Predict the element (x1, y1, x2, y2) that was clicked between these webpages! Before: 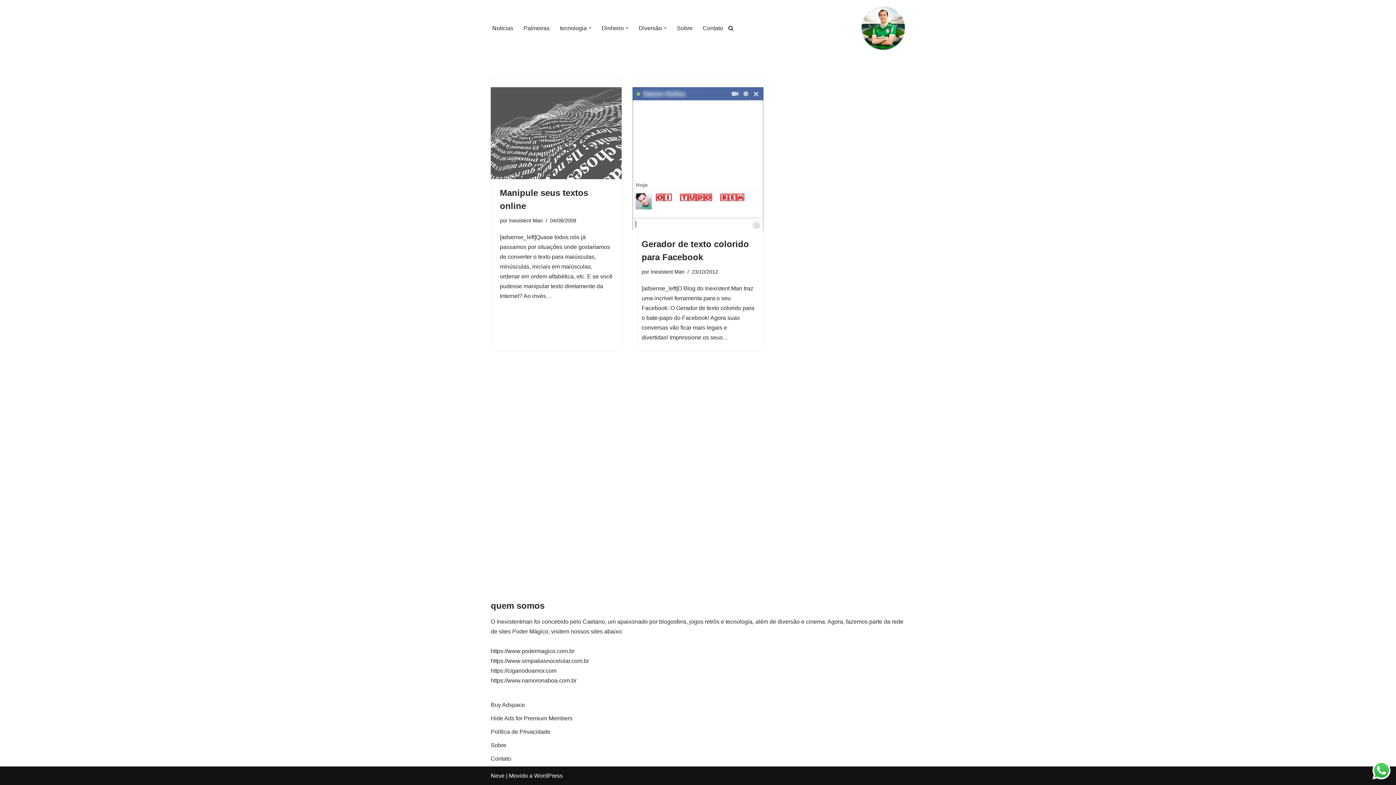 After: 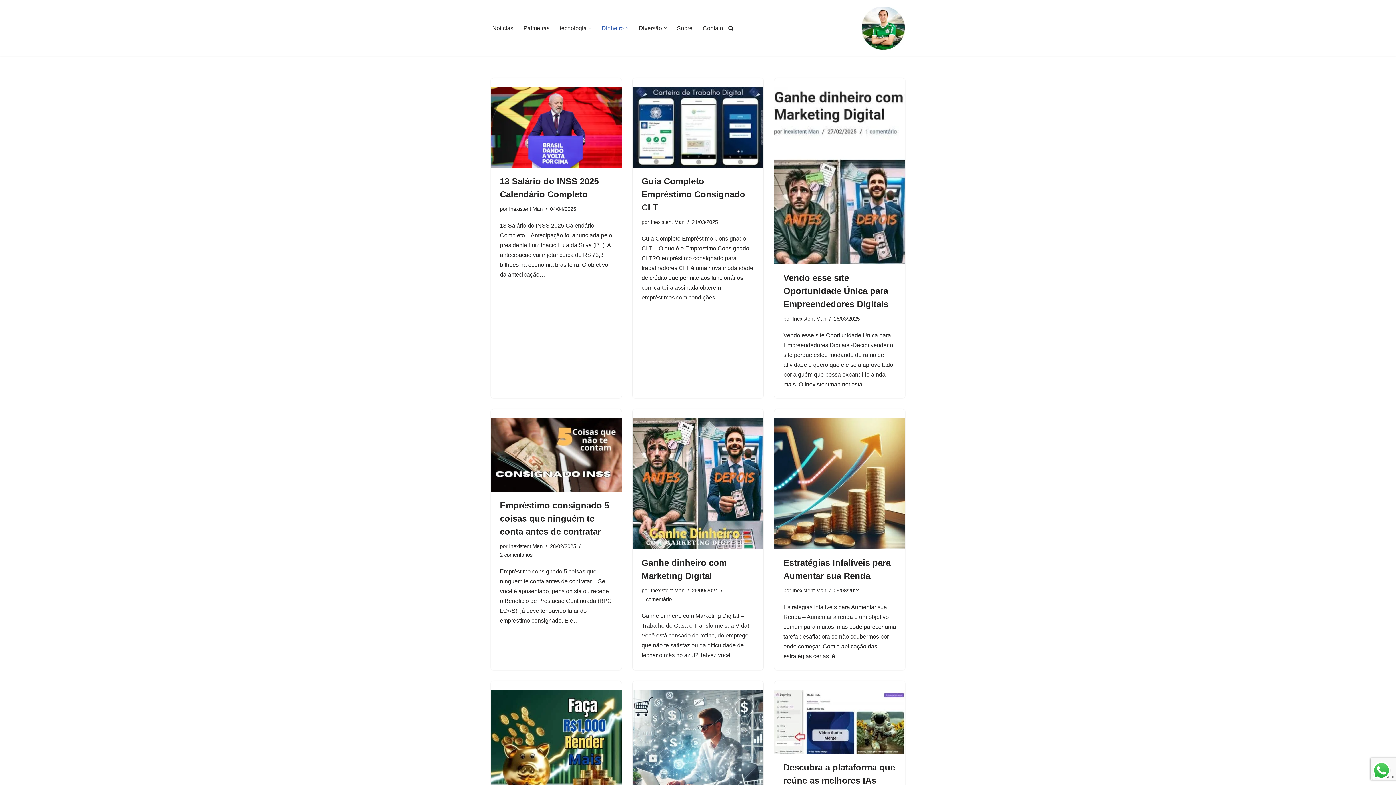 Action: label: Dinheiro bbox: (601, 23, 624, 32)